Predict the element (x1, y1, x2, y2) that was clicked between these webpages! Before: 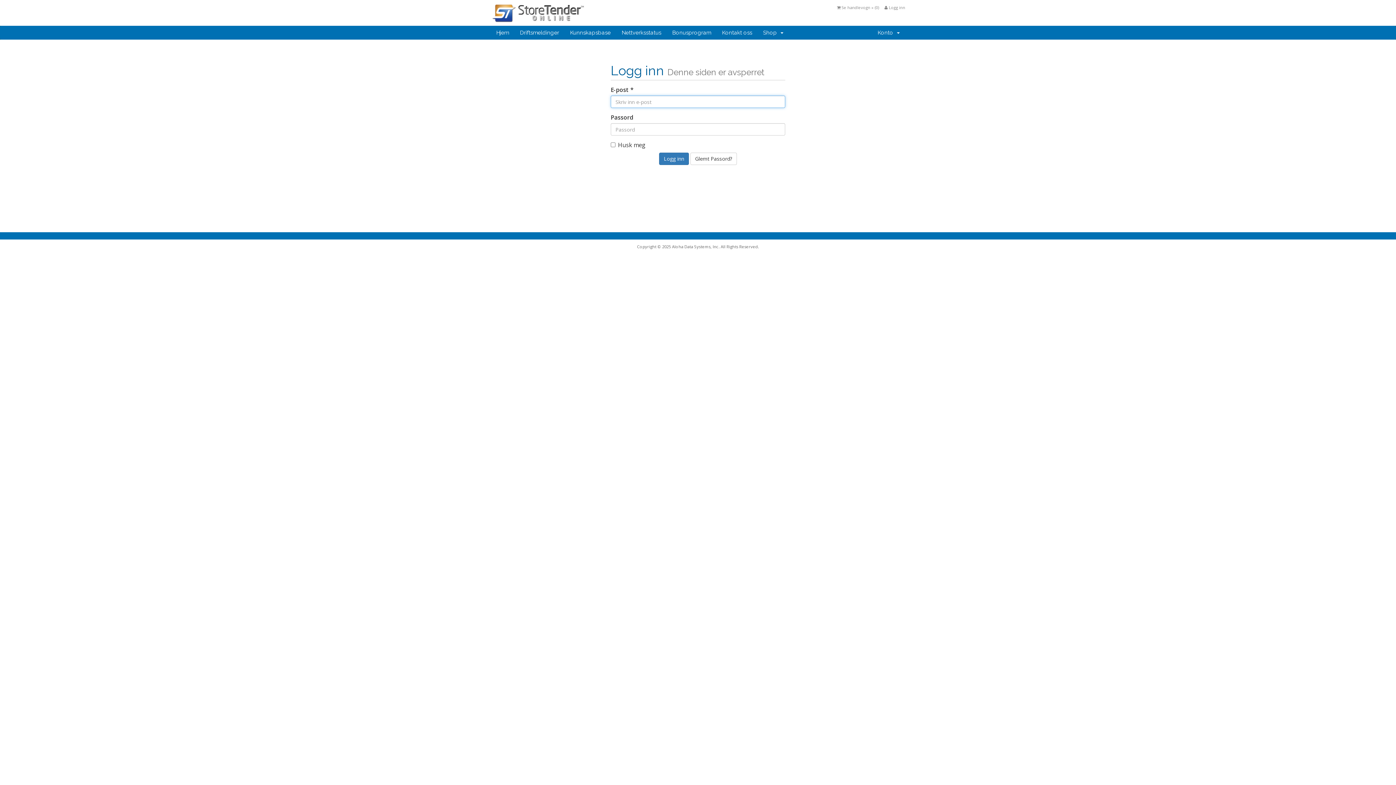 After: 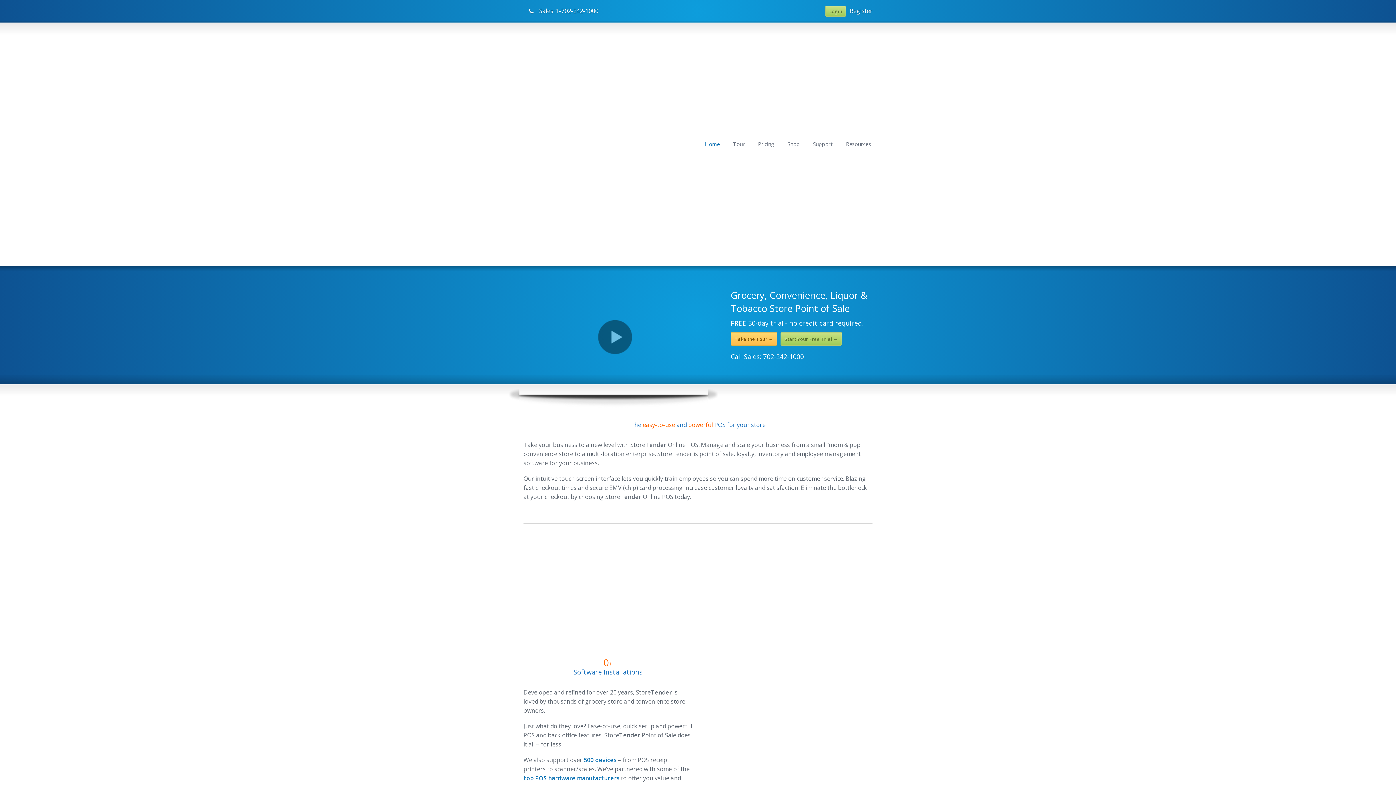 Action: bbox: (490, 8, 584, 16)